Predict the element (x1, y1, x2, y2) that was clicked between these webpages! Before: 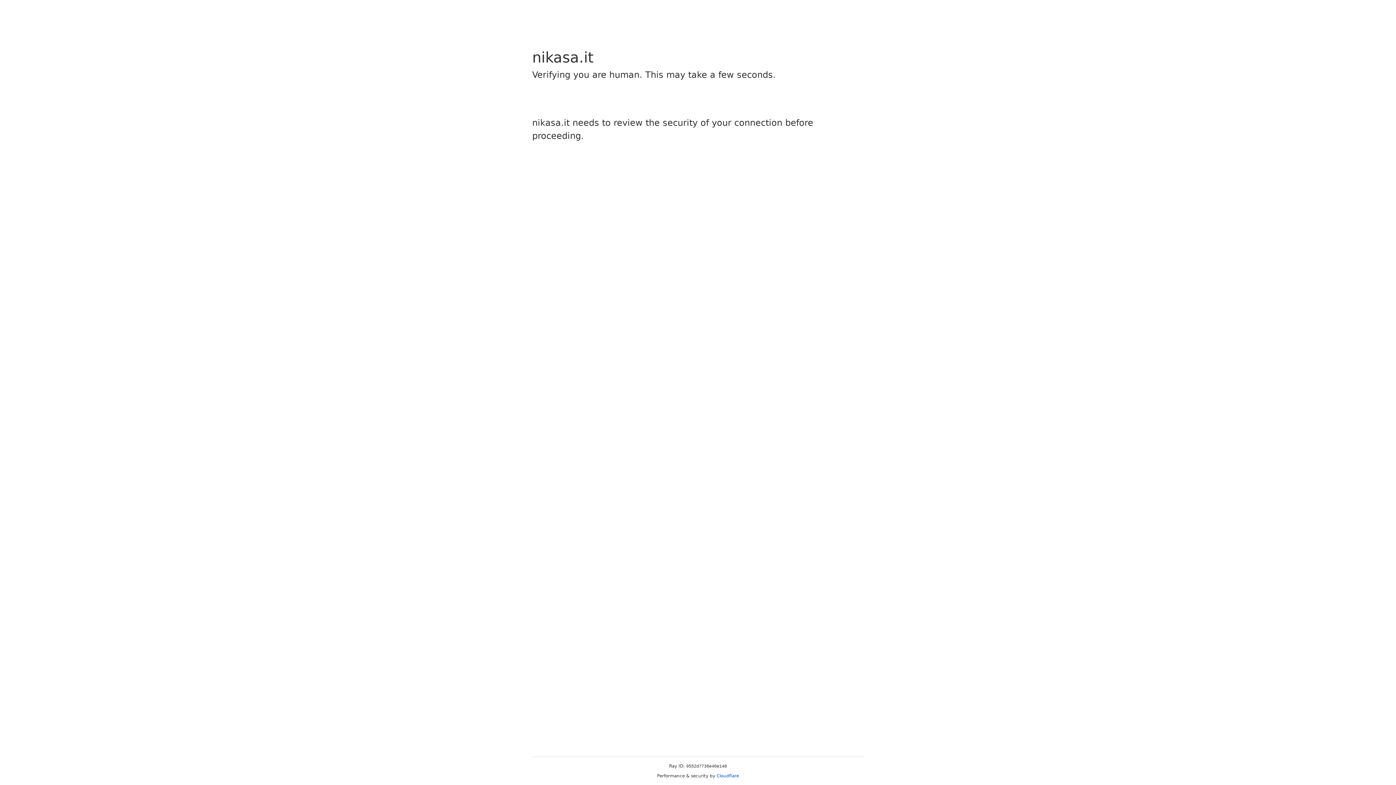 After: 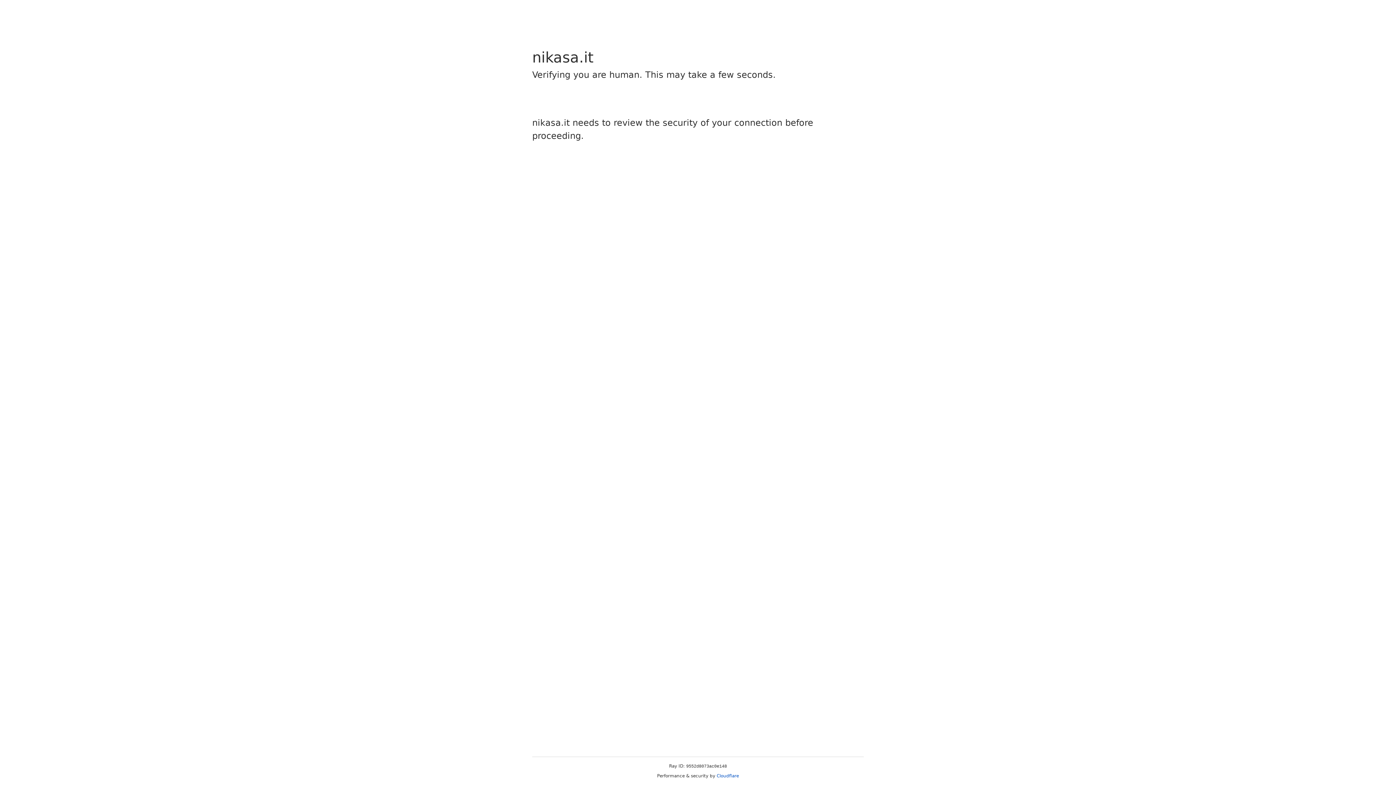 Action: bbox: (716, 773, 739, 778) label: Cloudflare